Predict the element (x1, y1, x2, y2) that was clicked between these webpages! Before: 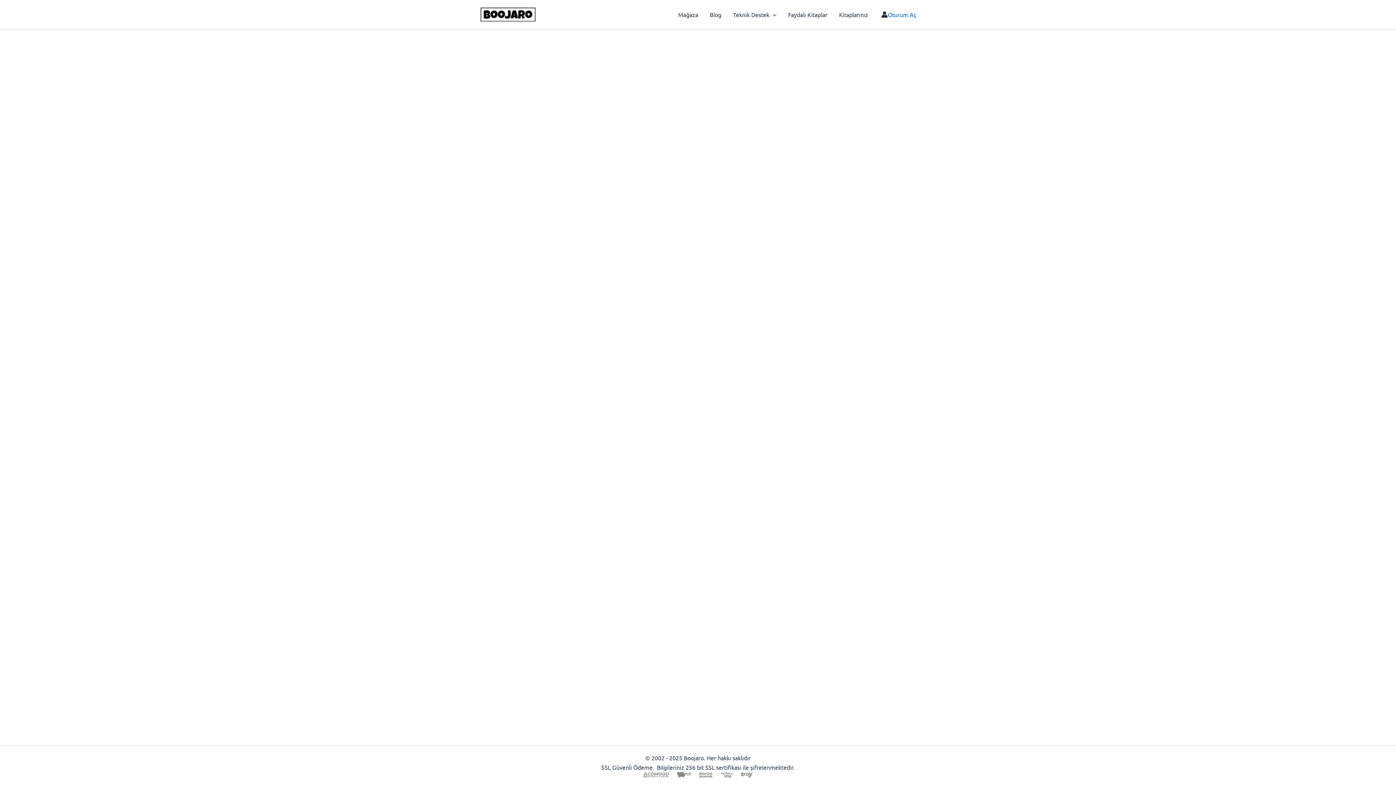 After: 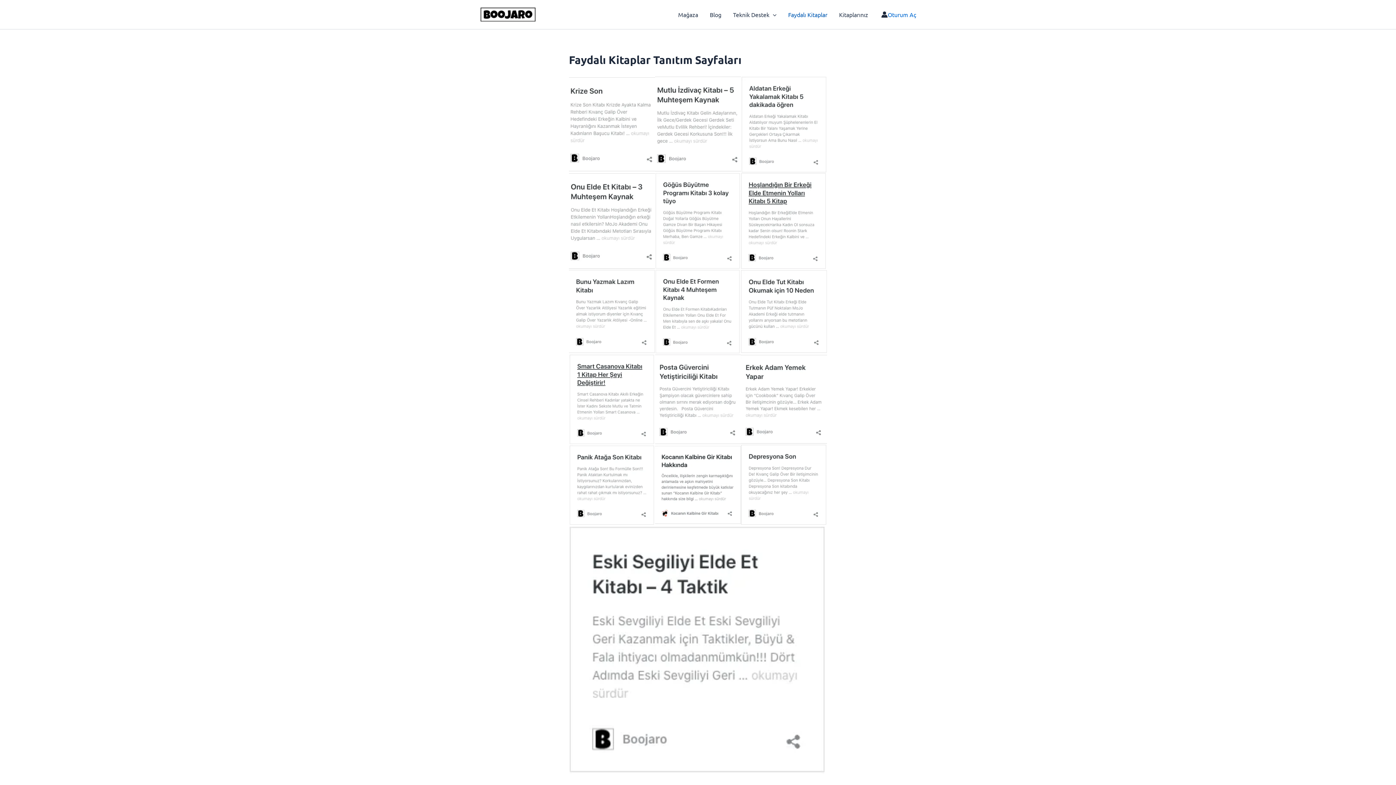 Action: bbox: (782, 0, 833, 29) label: Faydalı Kitaplar